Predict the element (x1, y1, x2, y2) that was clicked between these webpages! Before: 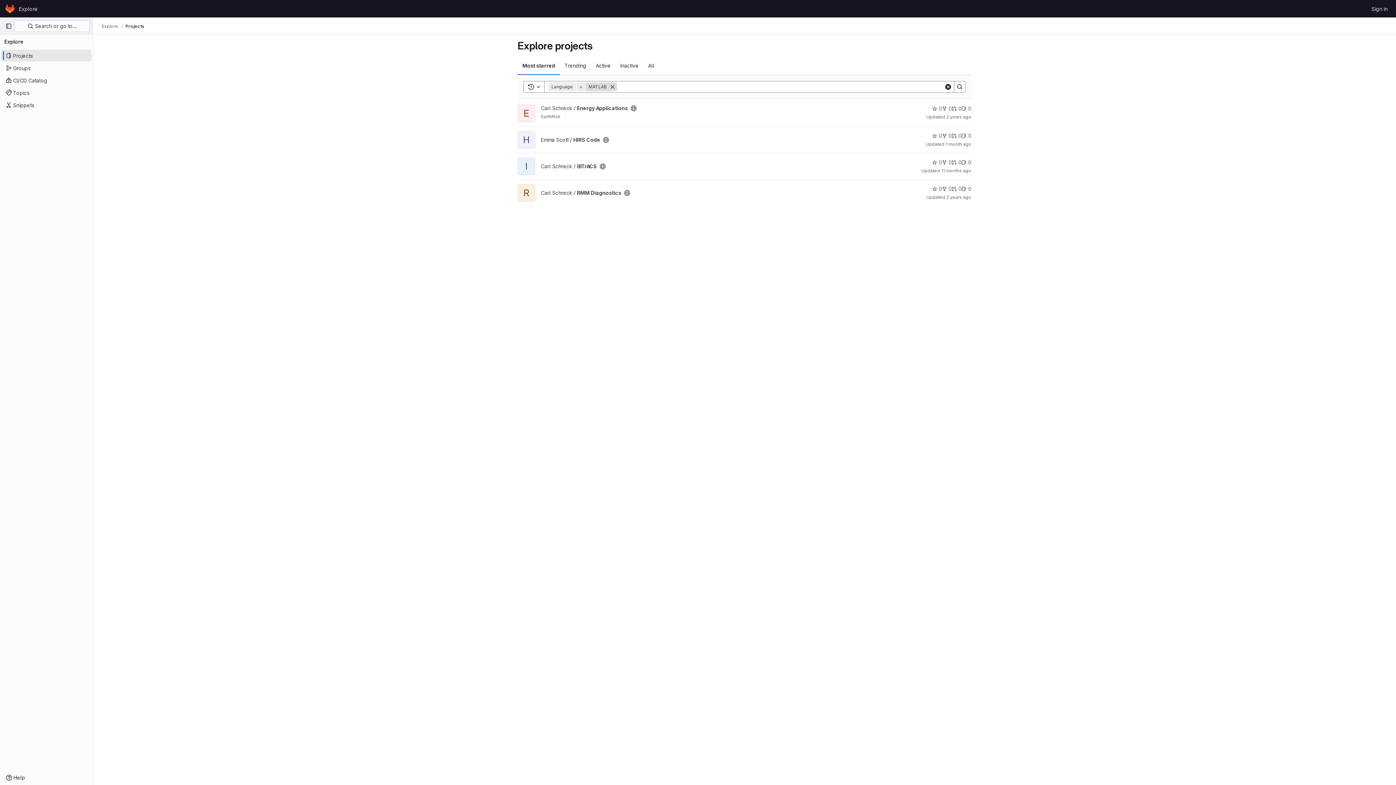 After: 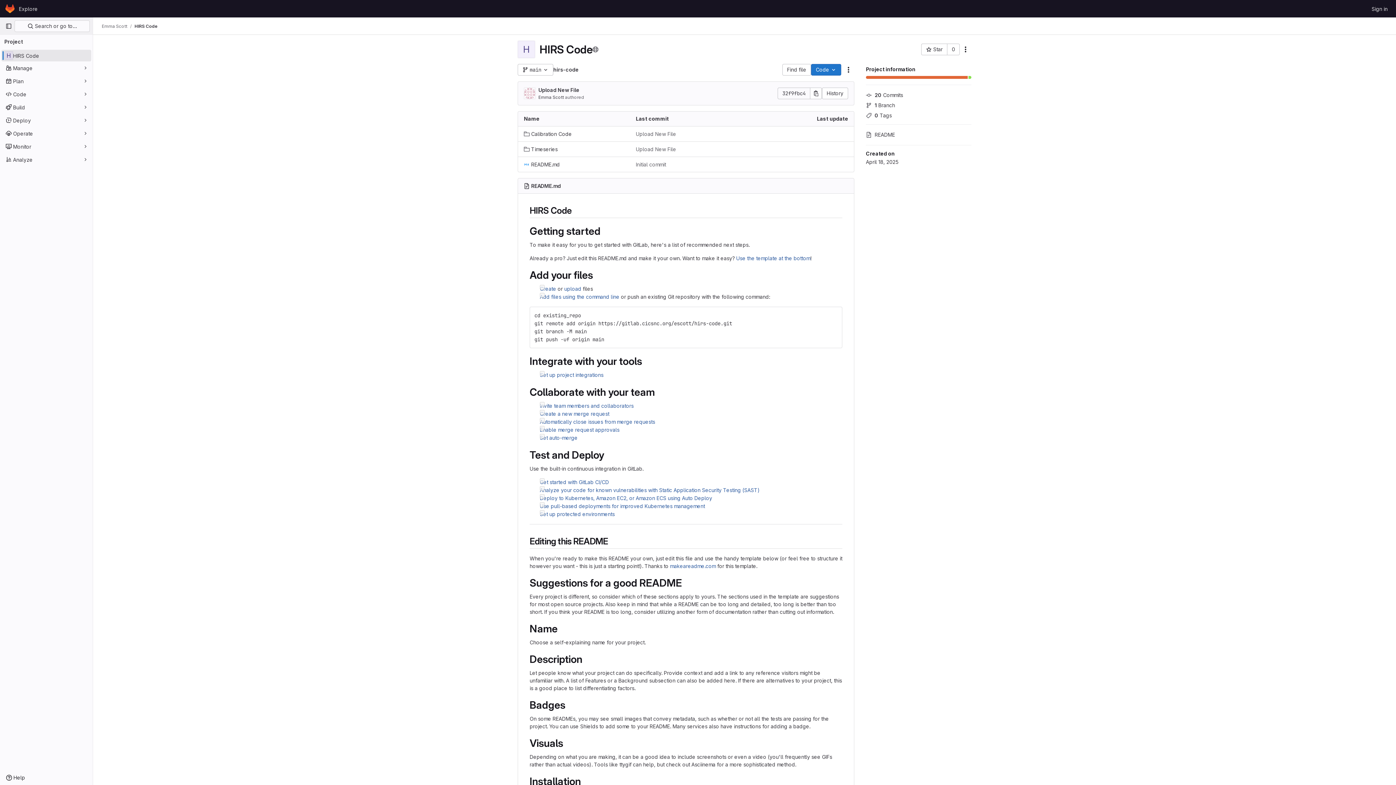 Action: label: Emma Scott / HIRS Code bbox: (541, 136, 600, 142)